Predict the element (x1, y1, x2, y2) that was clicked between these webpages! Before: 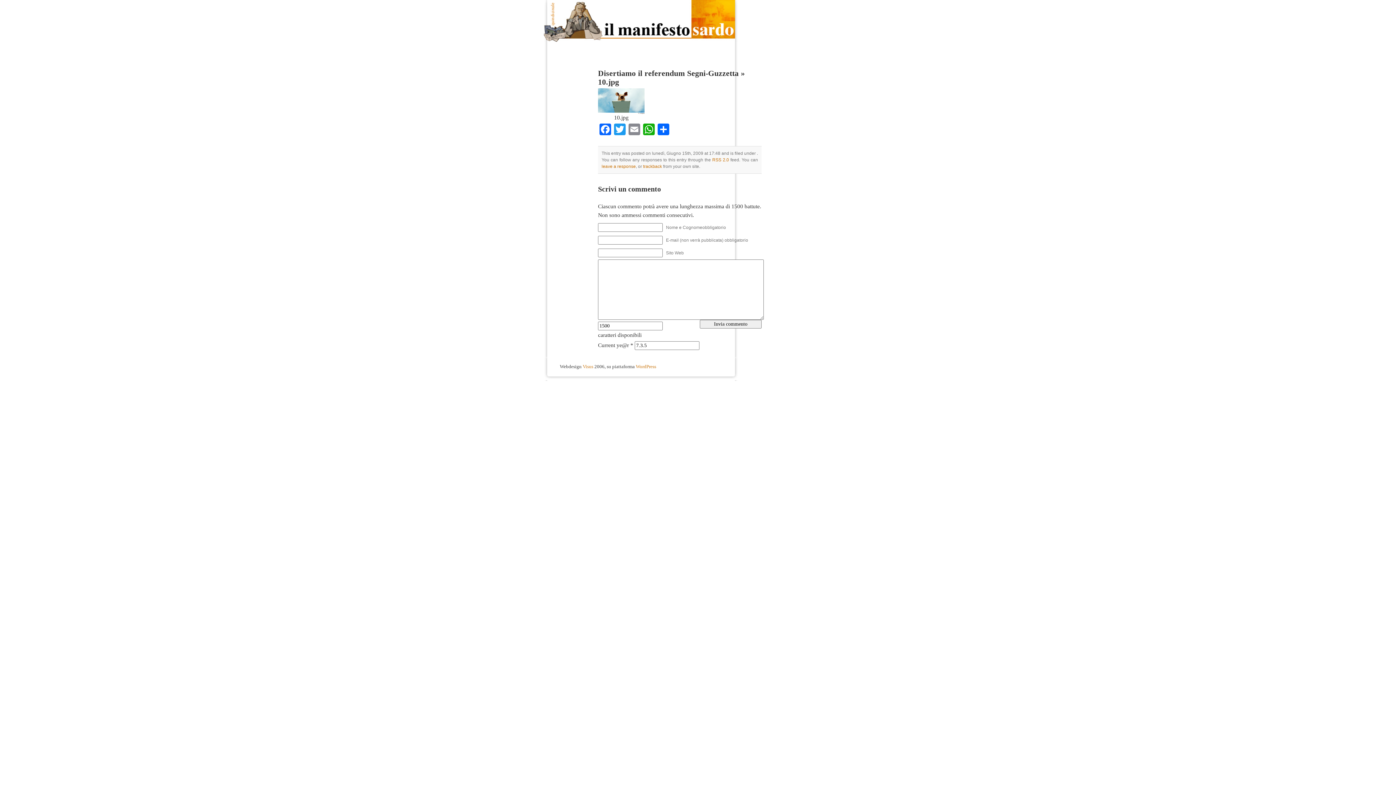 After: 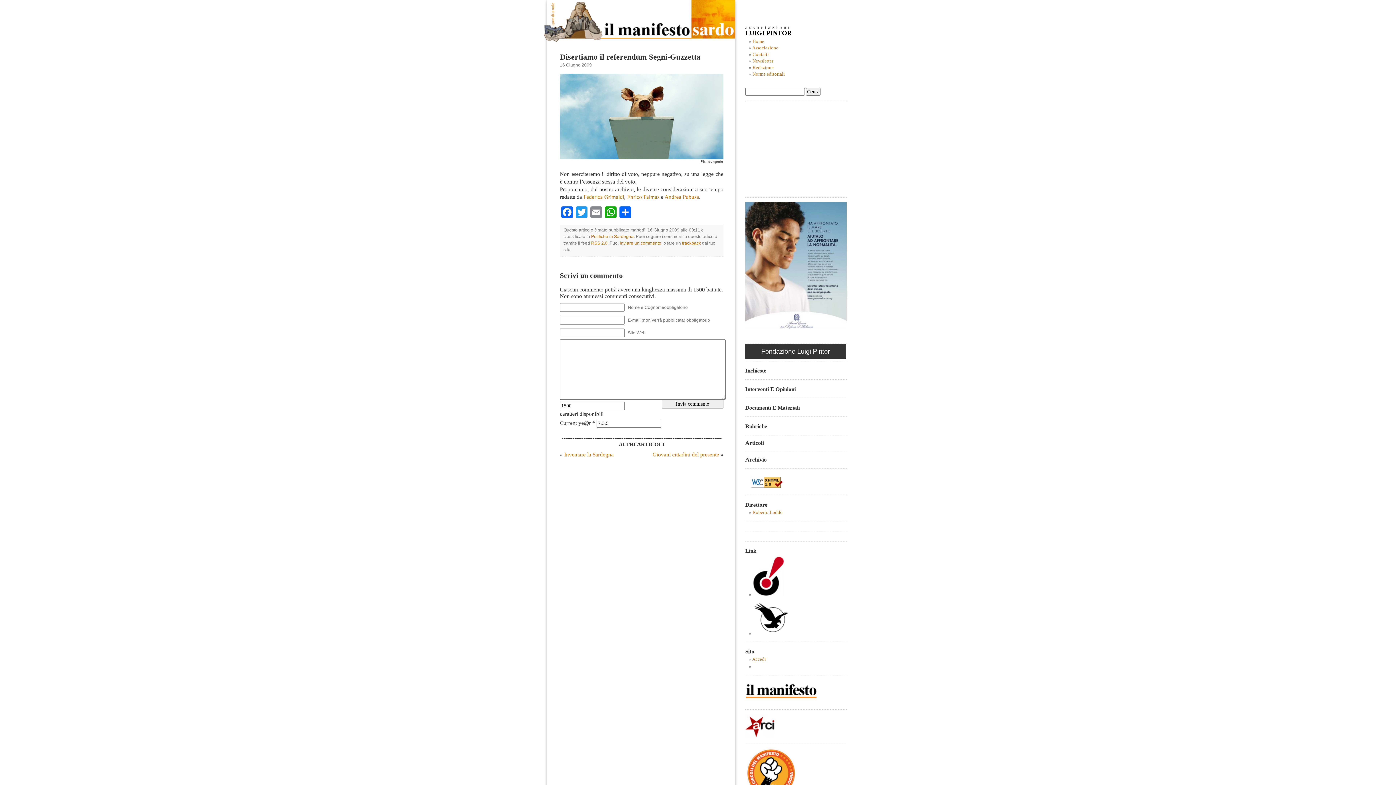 Action: label: Disertiamo il referendum Segni-Guzzetta bbox: (598, 69, 738, 77)